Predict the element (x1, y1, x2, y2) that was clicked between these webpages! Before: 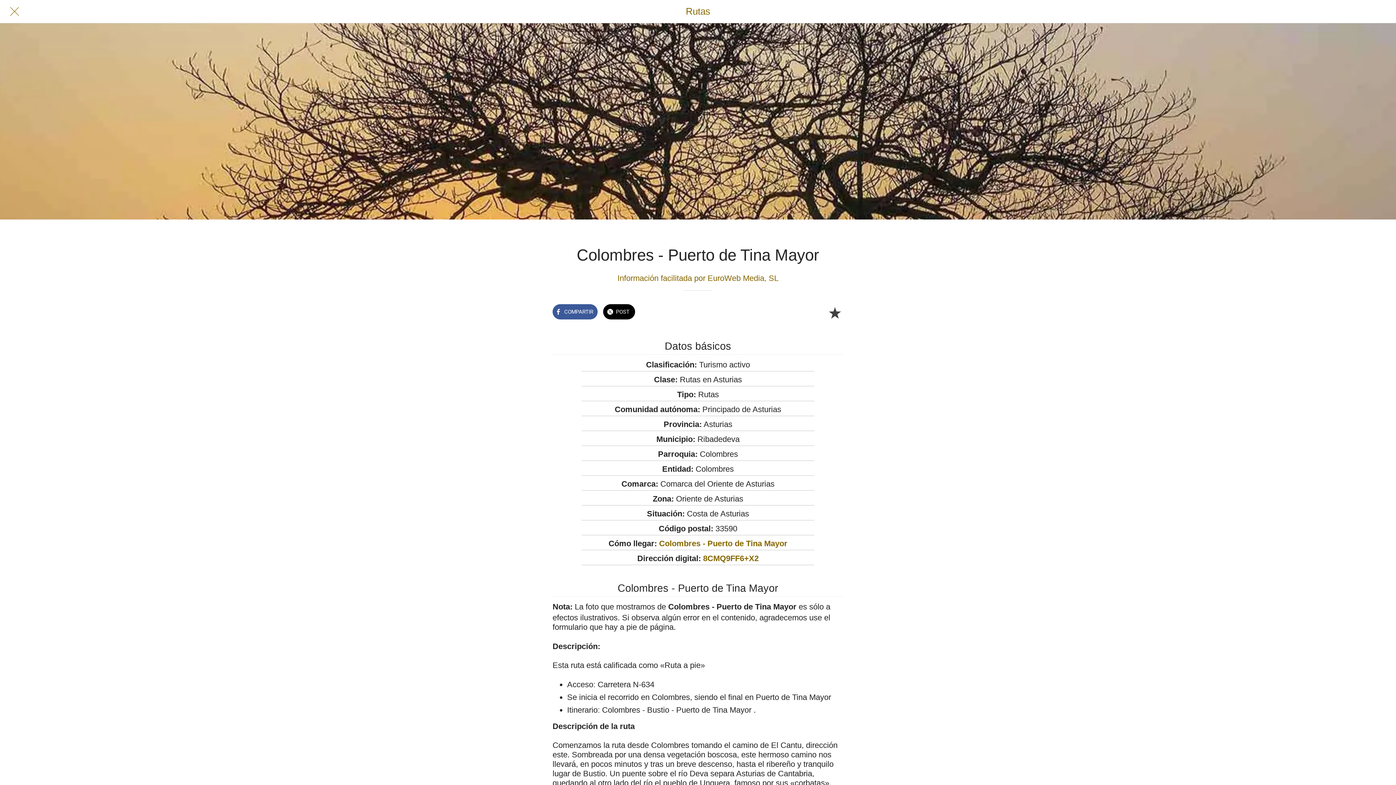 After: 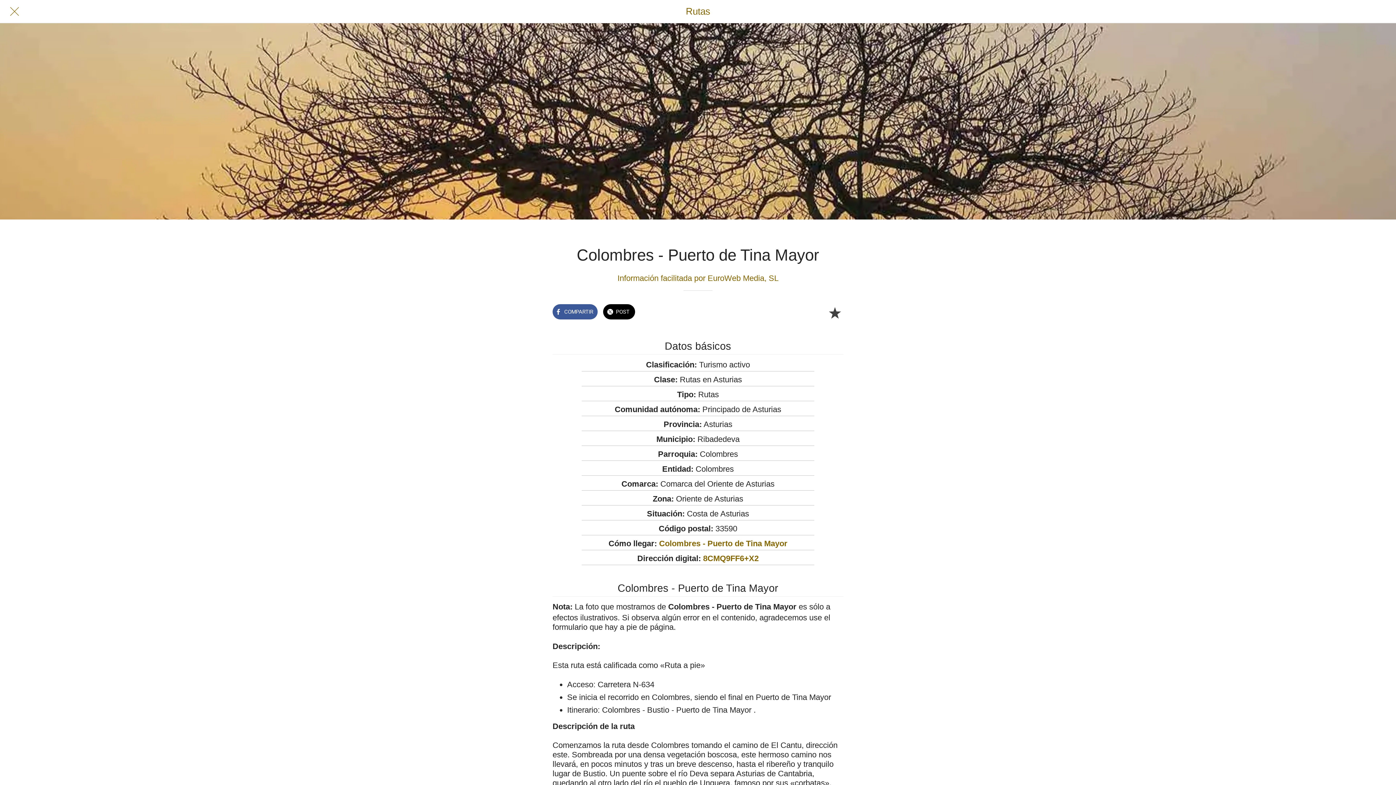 Action: bbox: (552, 302, 597, 318) label: COMPARTIR